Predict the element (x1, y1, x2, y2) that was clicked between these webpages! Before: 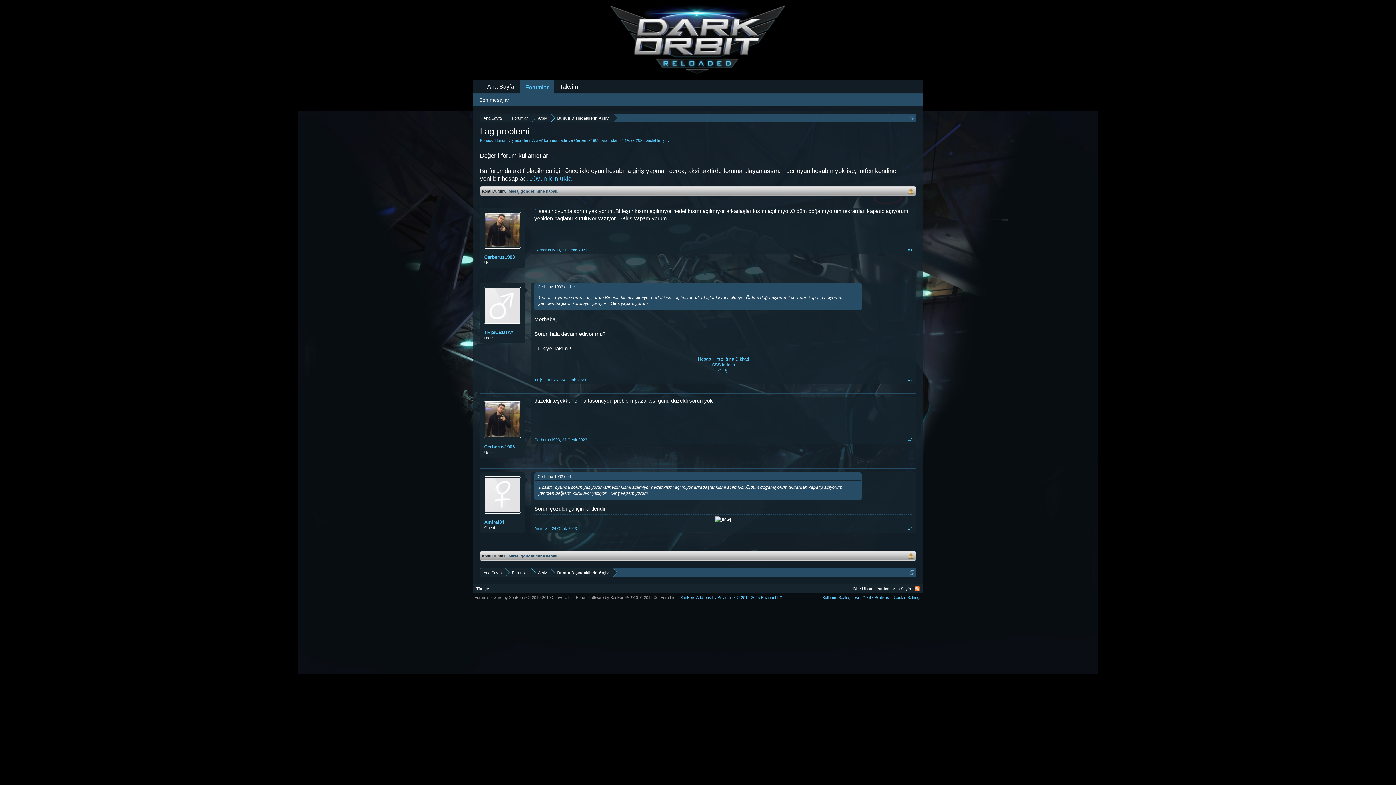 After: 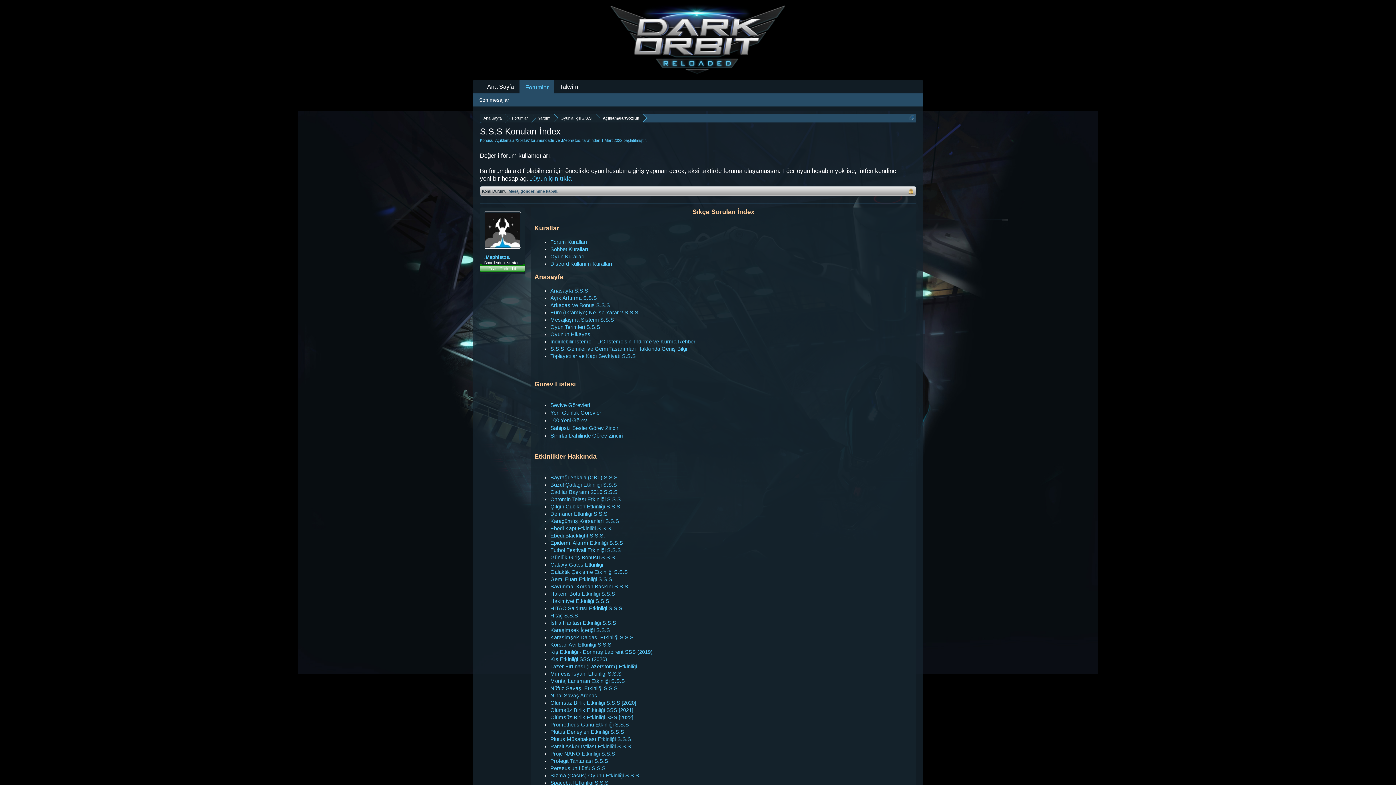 Action: label: SSS İndeks bbox: (711, 362, 736, 367)